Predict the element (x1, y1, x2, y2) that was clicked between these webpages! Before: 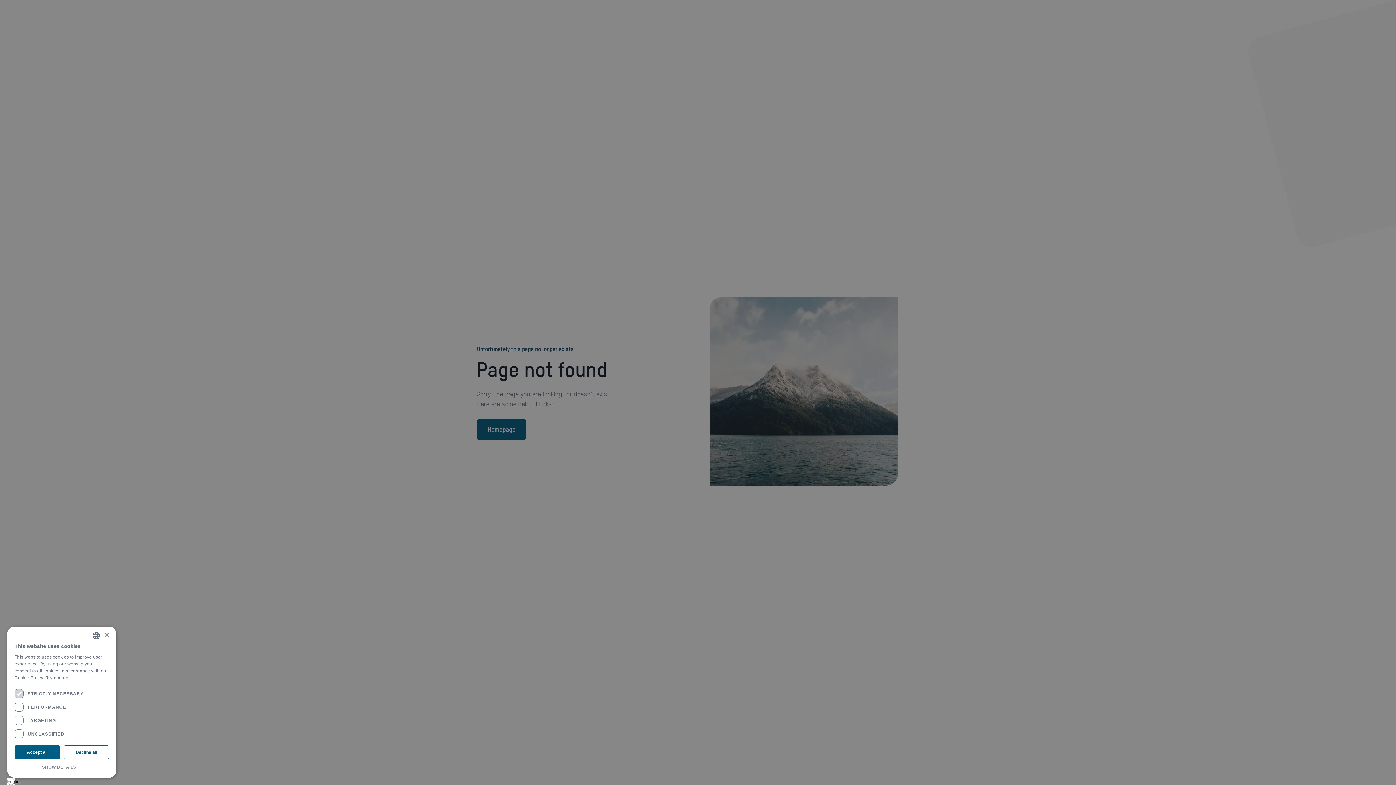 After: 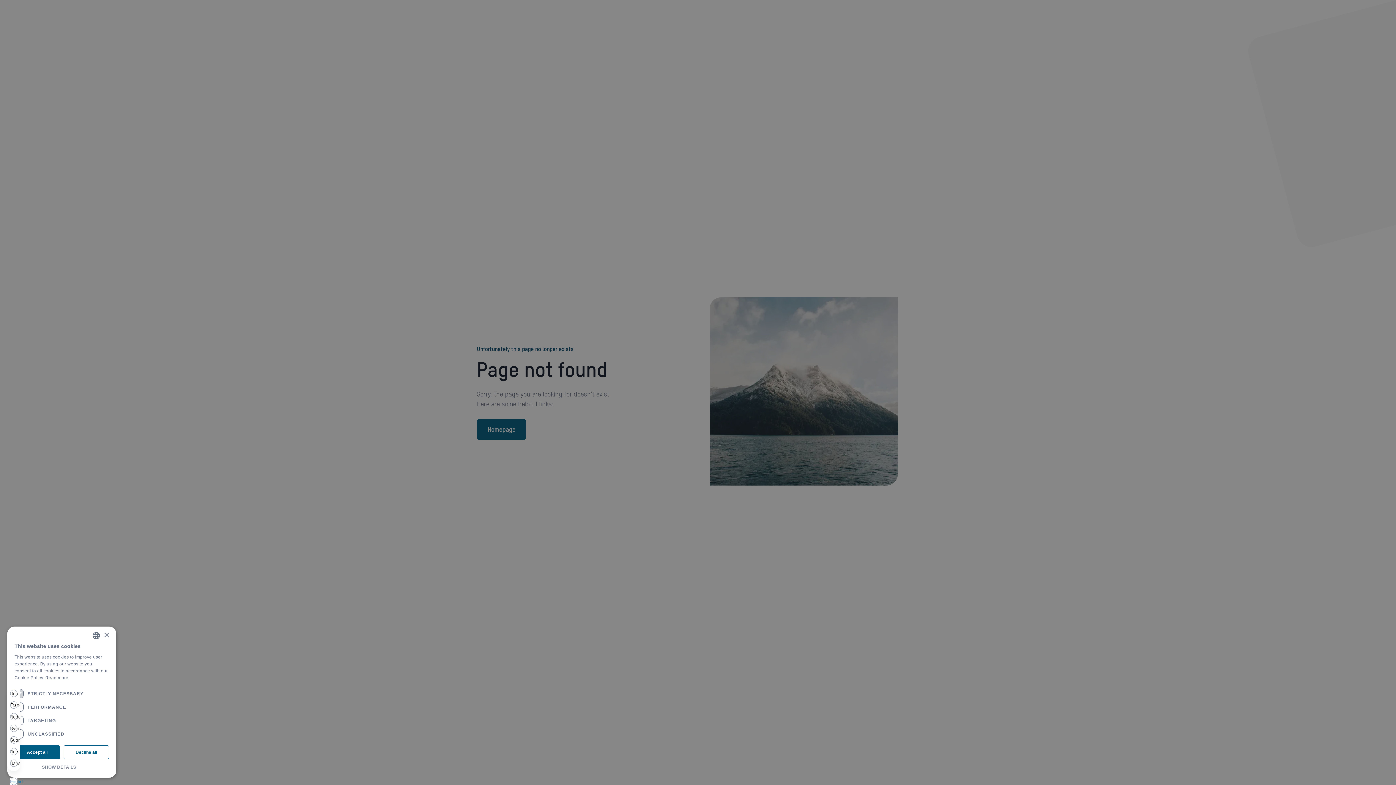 Action: label: English bbox: (7, 778, 14, 785)